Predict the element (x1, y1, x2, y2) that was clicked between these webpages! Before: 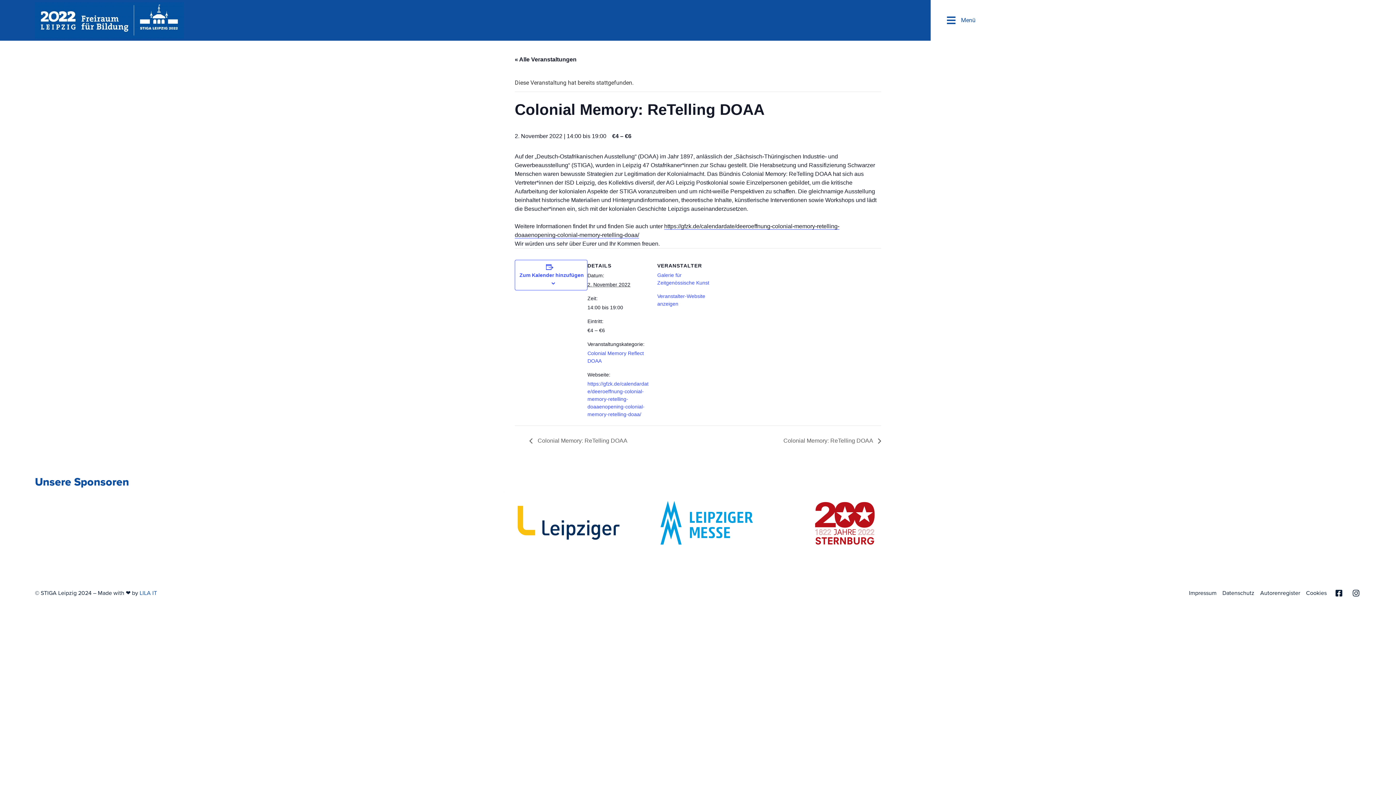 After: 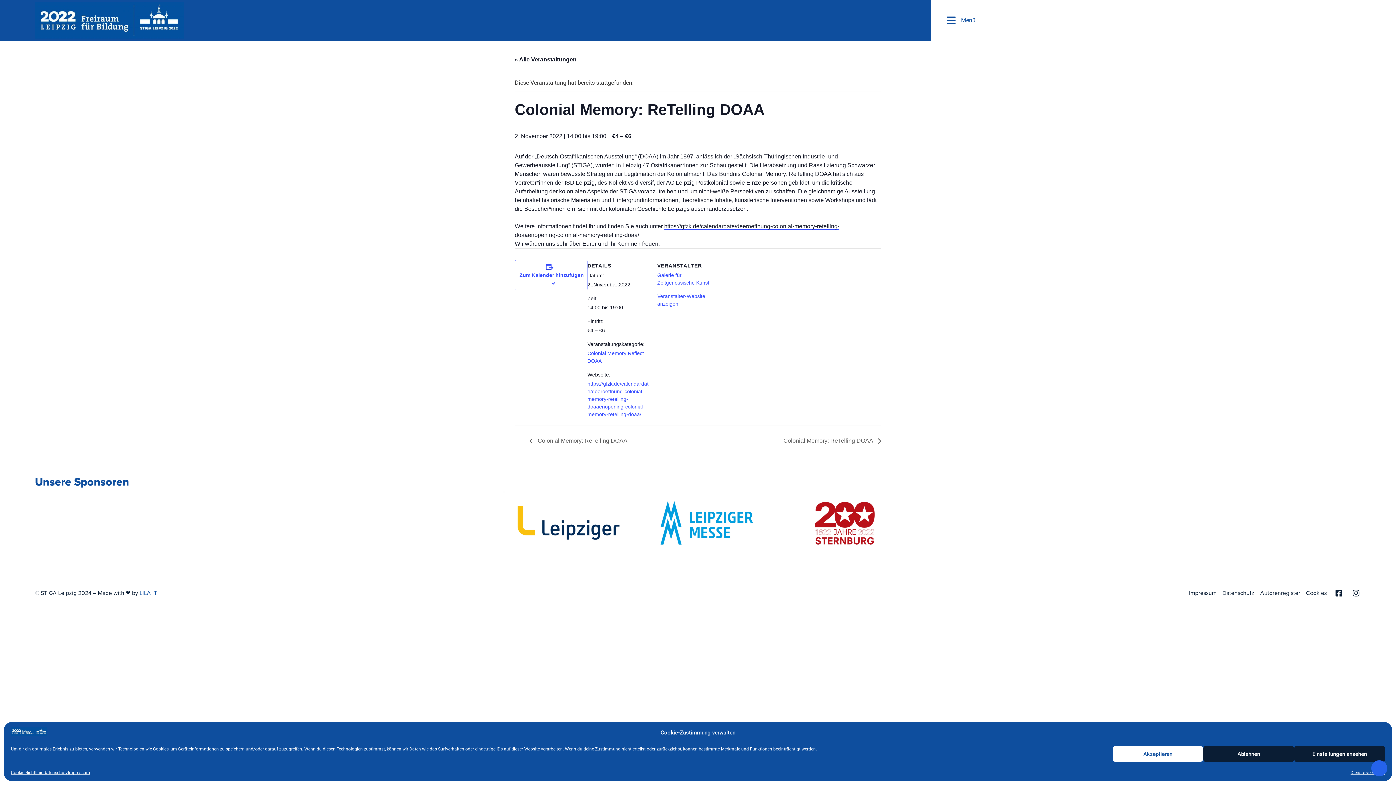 Action: bbox: (947, 15, 975, 25) label: Menü